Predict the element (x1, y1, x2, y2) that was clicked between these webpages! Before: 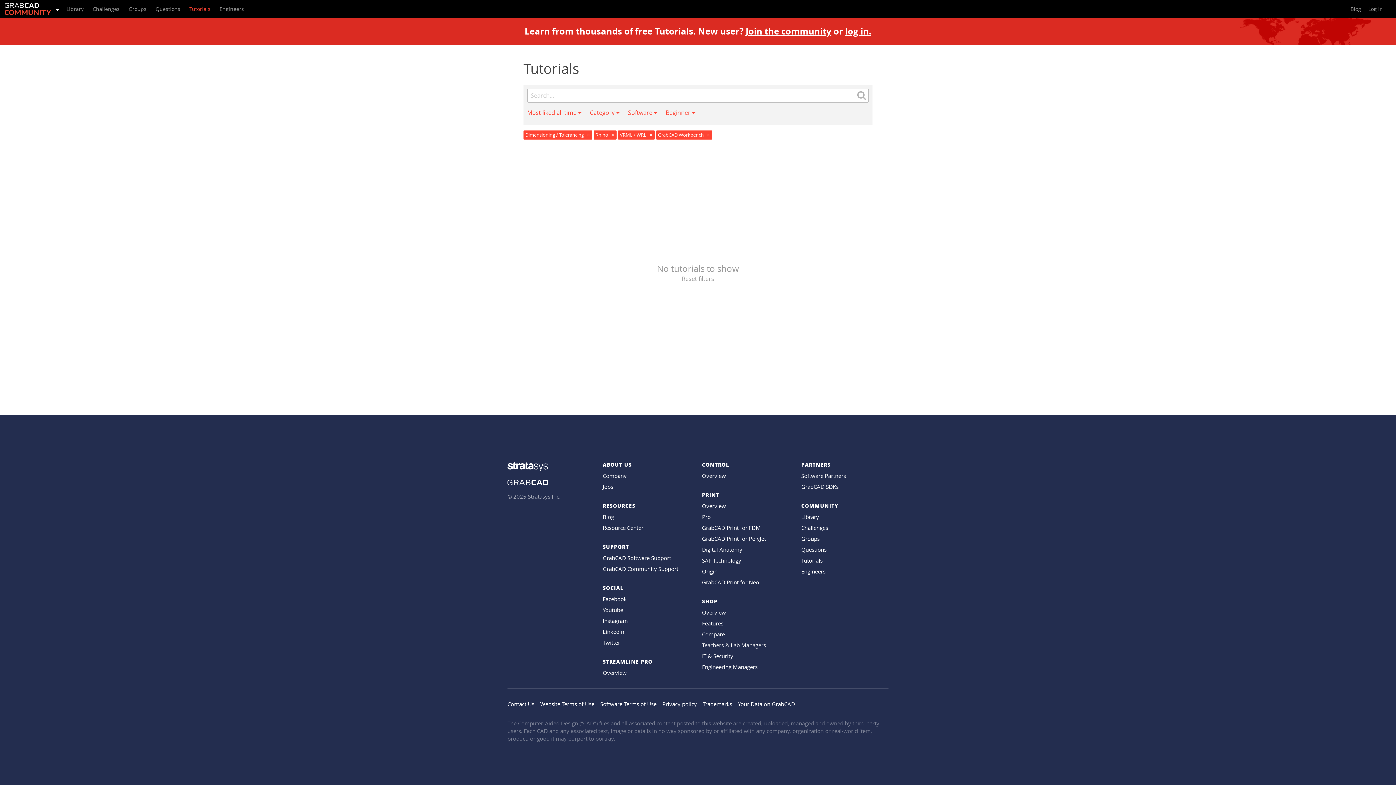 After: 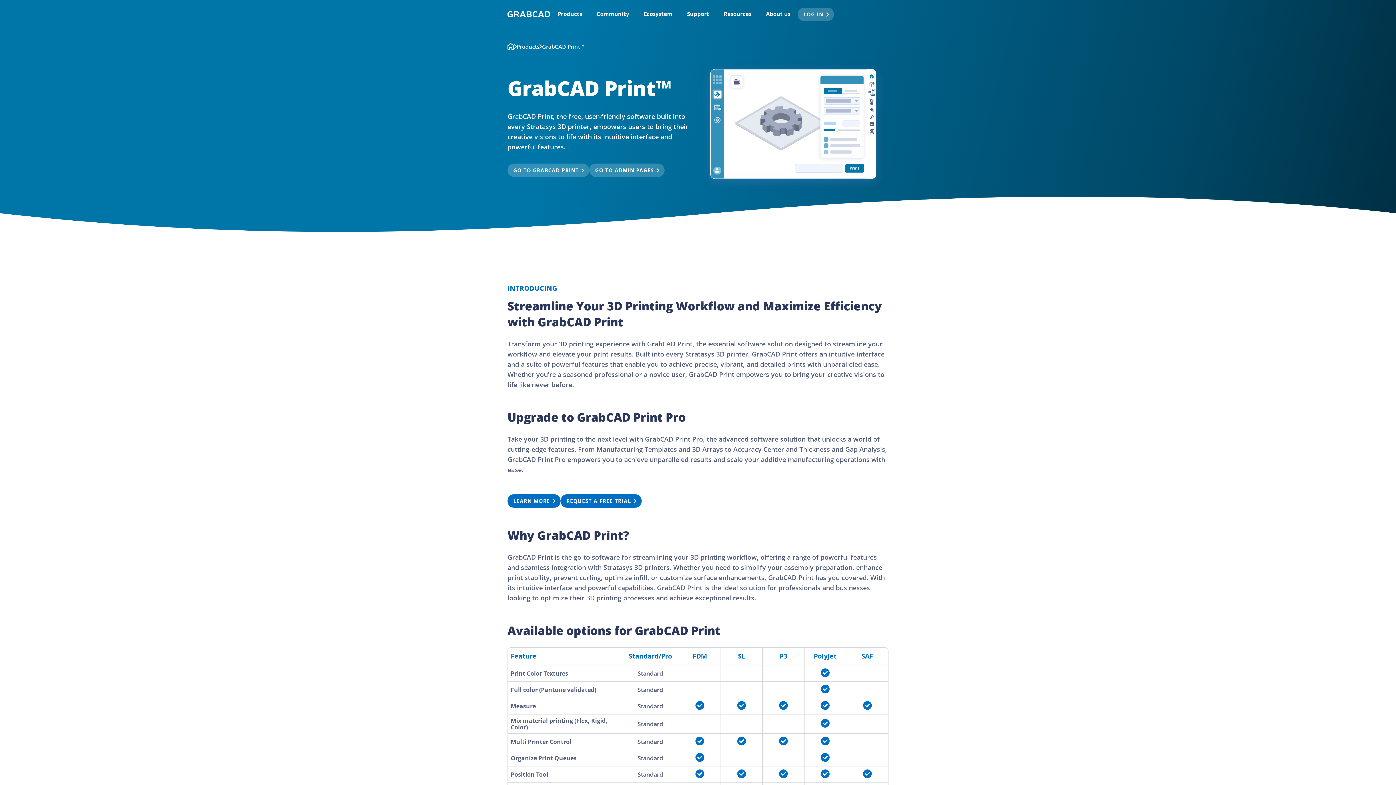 Action: bbox: (702, 502, 726, 509) label: Overview